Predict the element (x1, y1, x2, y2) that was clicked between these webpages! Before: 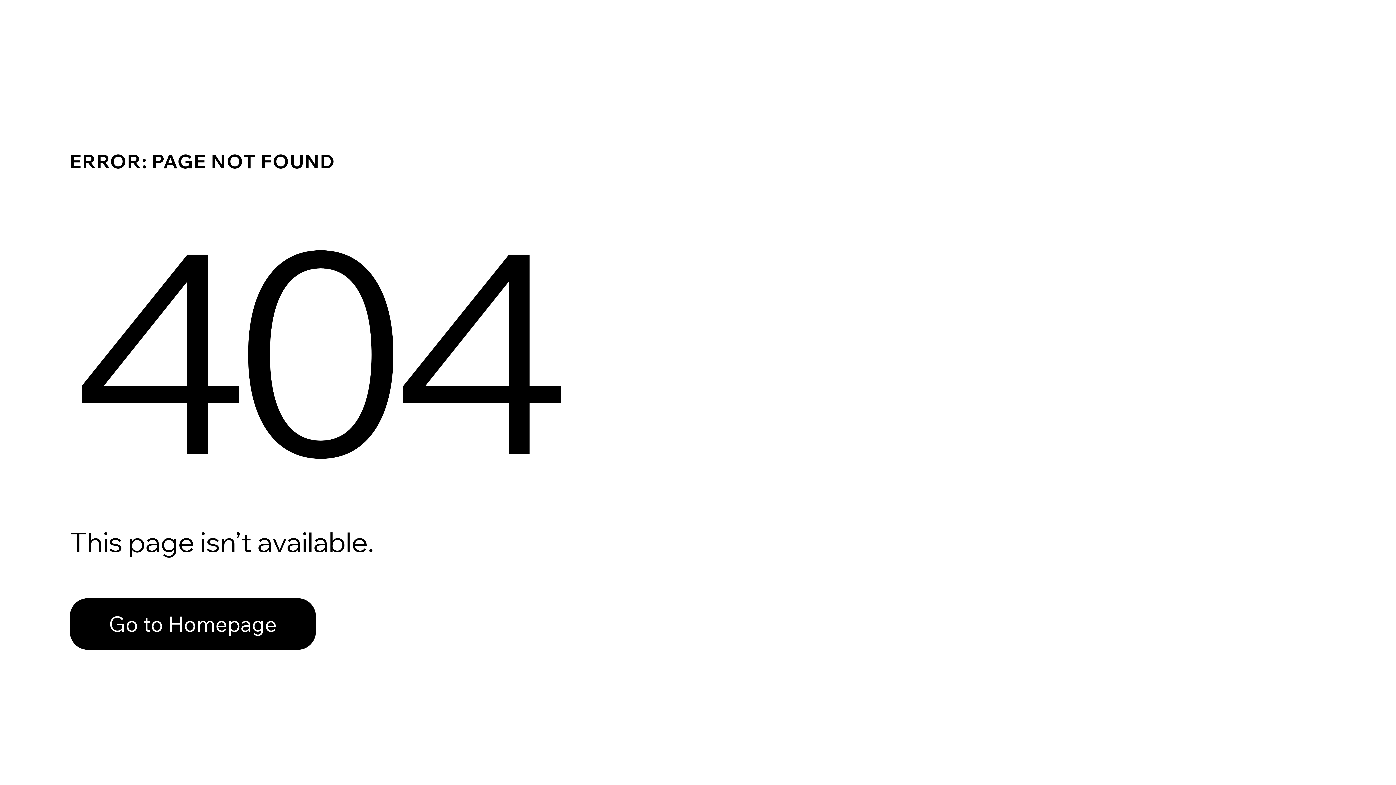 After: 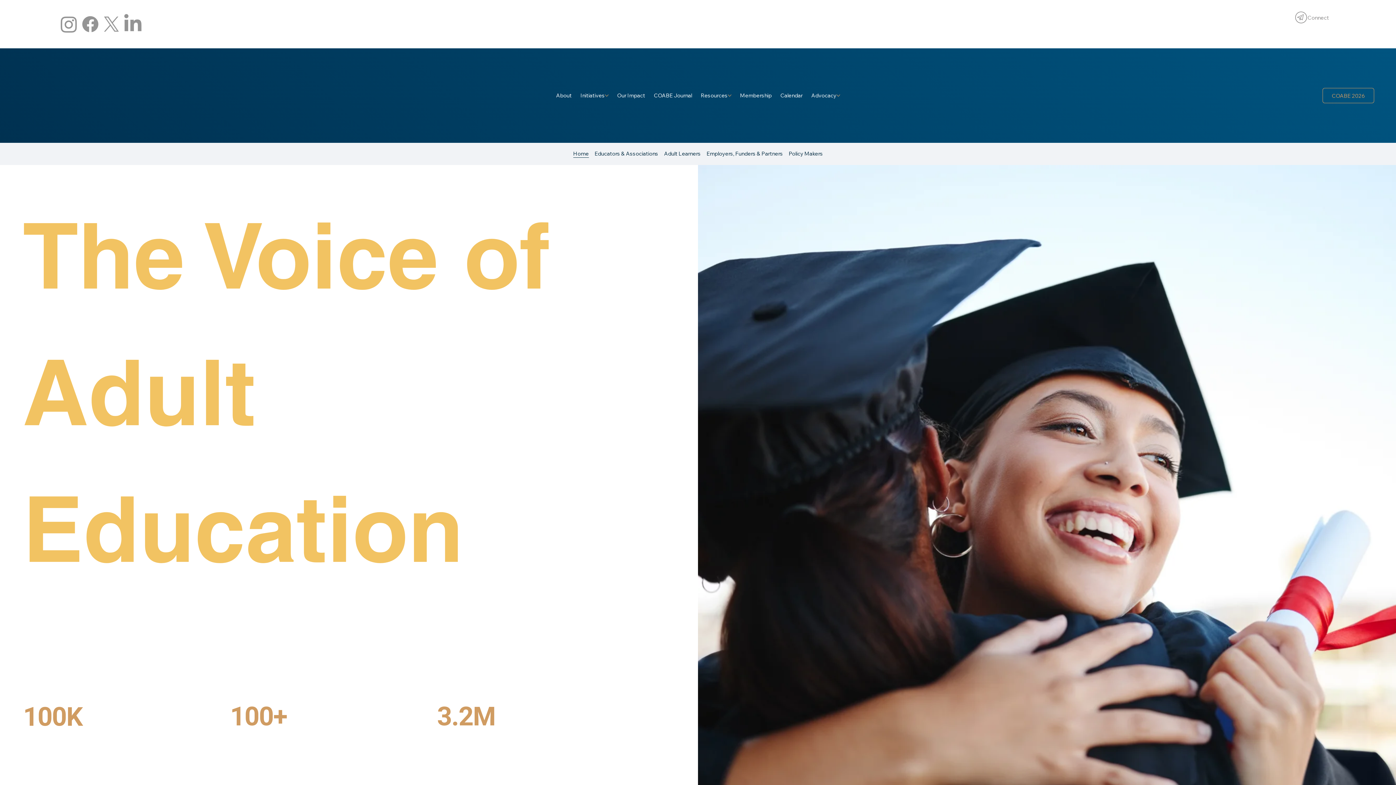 Action: bbox: (69, 598, 316, 650) label: Go to Homepage